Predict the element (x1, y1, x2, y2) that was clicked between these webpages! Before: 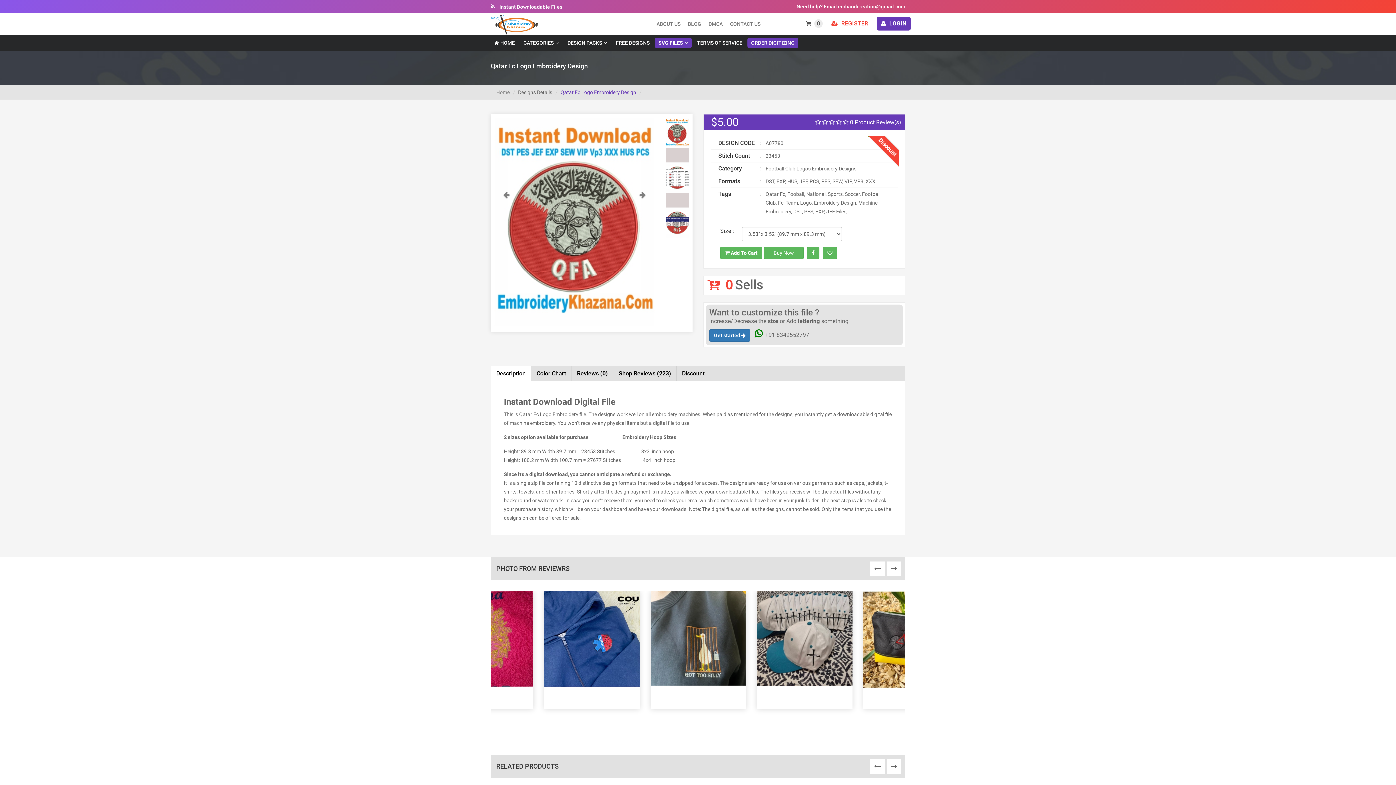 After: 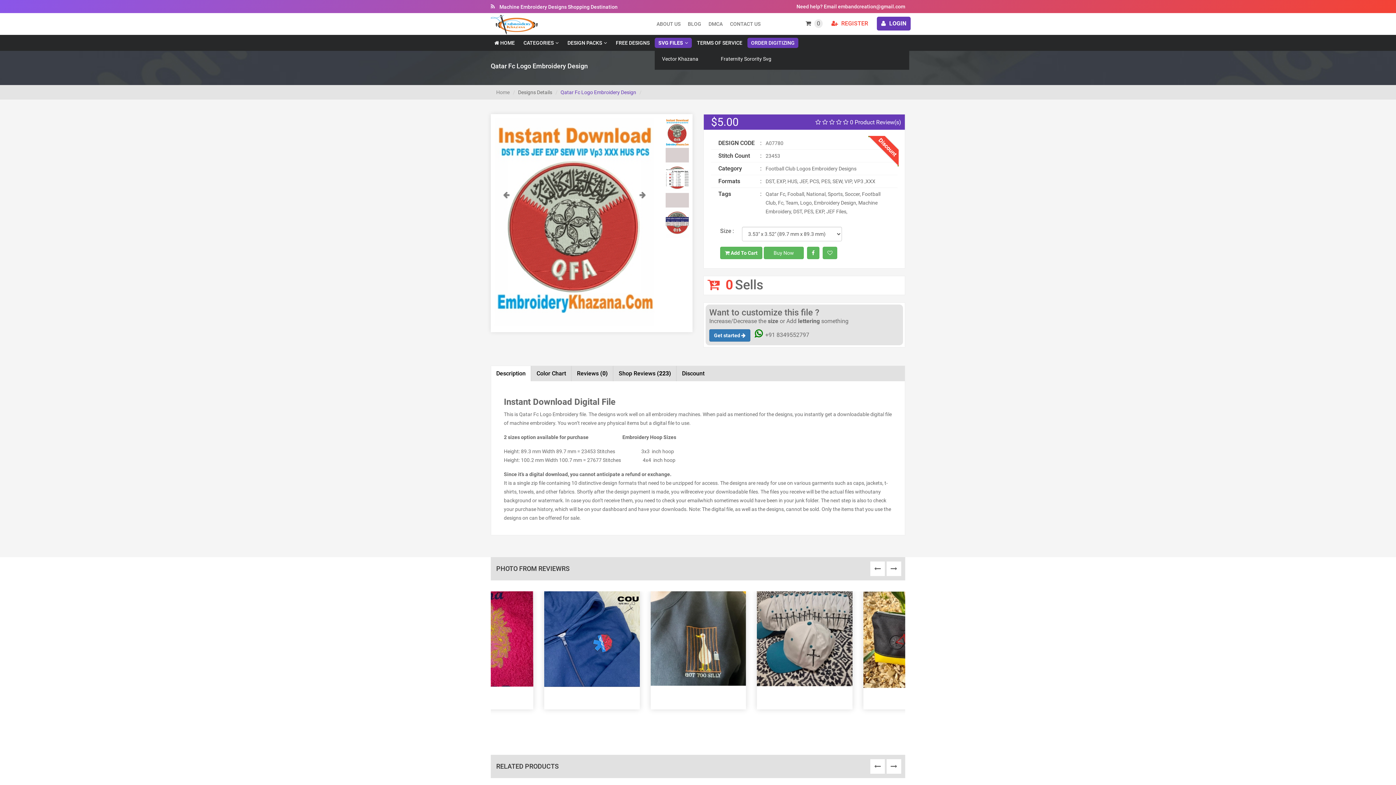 Action: bbox: (654, 37, 692, 48) label: SVG FILES